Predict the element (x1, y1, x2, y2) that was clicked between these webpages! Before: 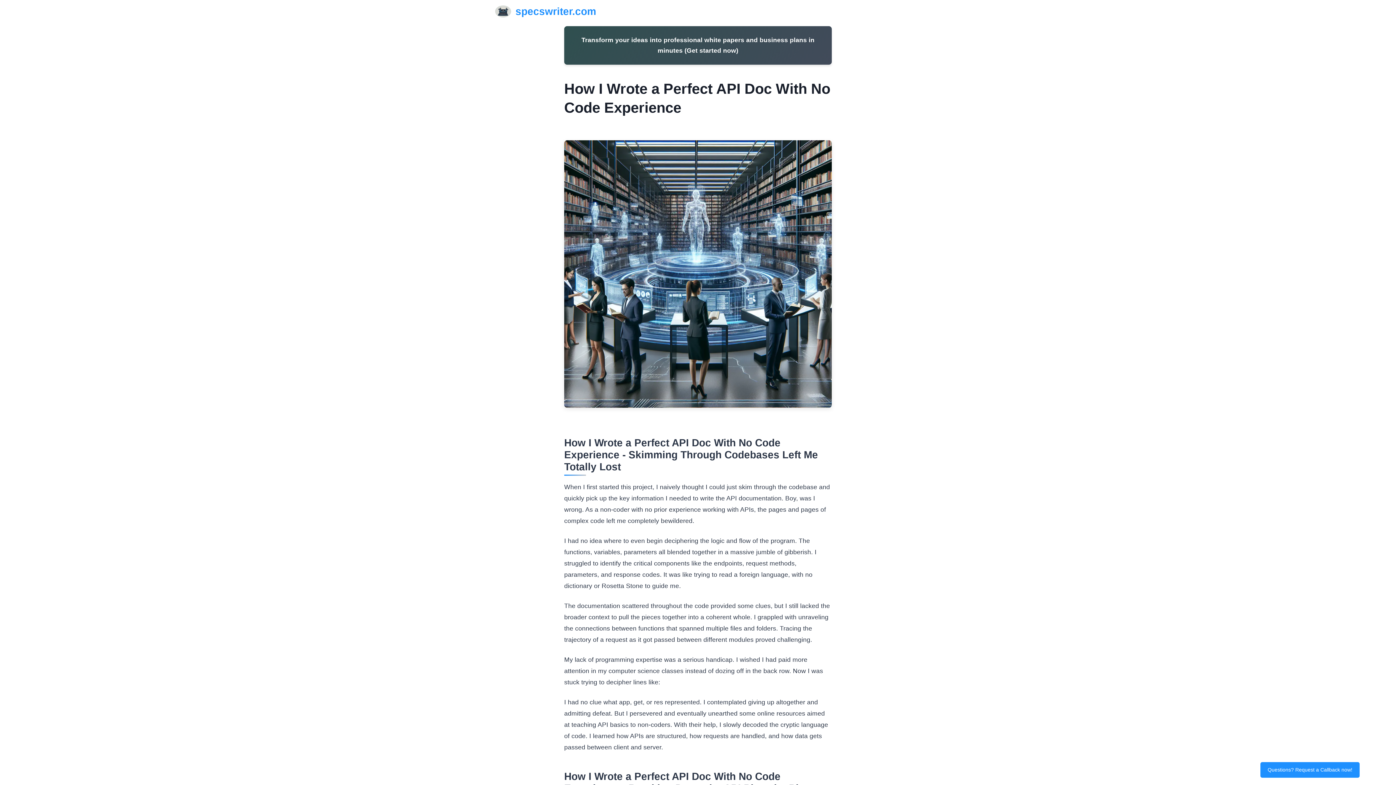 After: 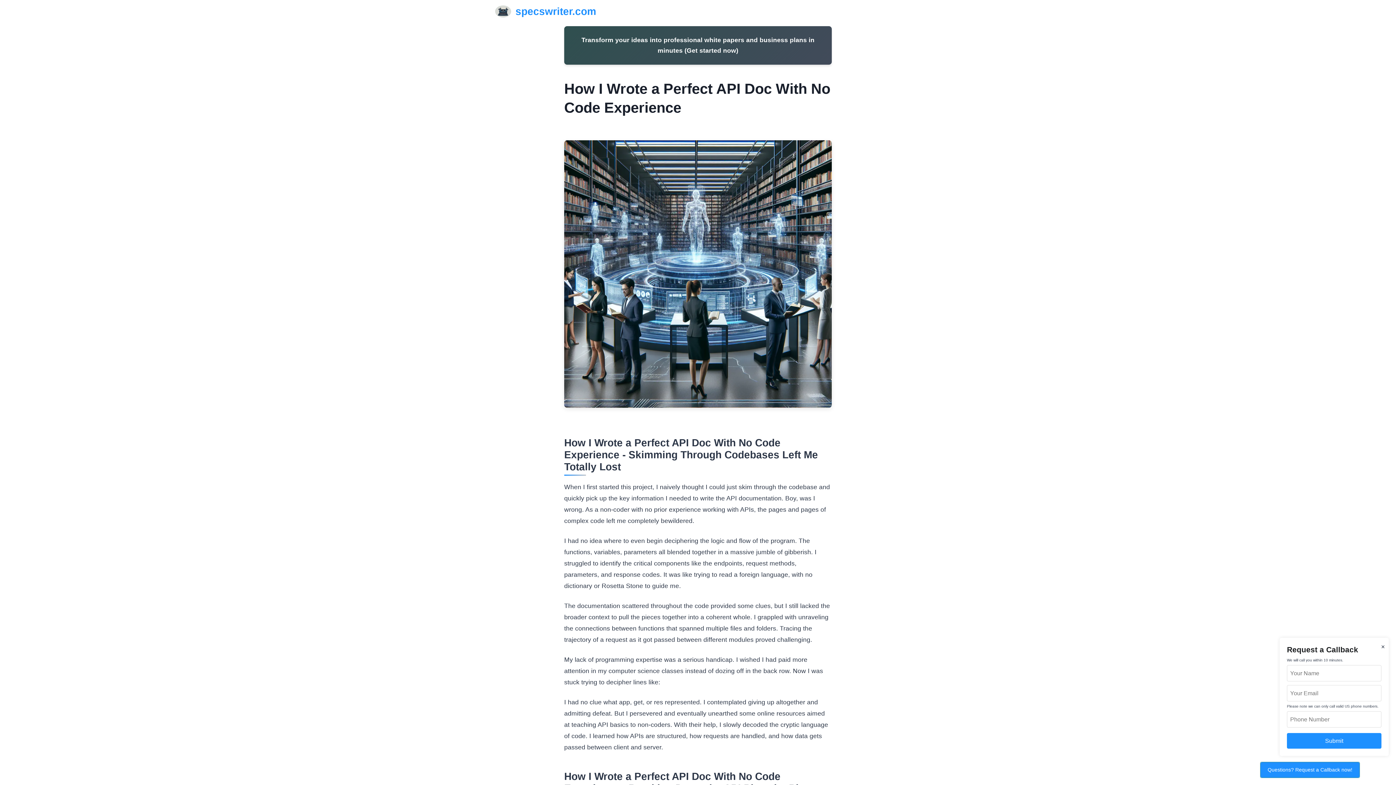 Action: label: Questions? Request a Callback now! bbox: (1260, 762, 1360, 778)